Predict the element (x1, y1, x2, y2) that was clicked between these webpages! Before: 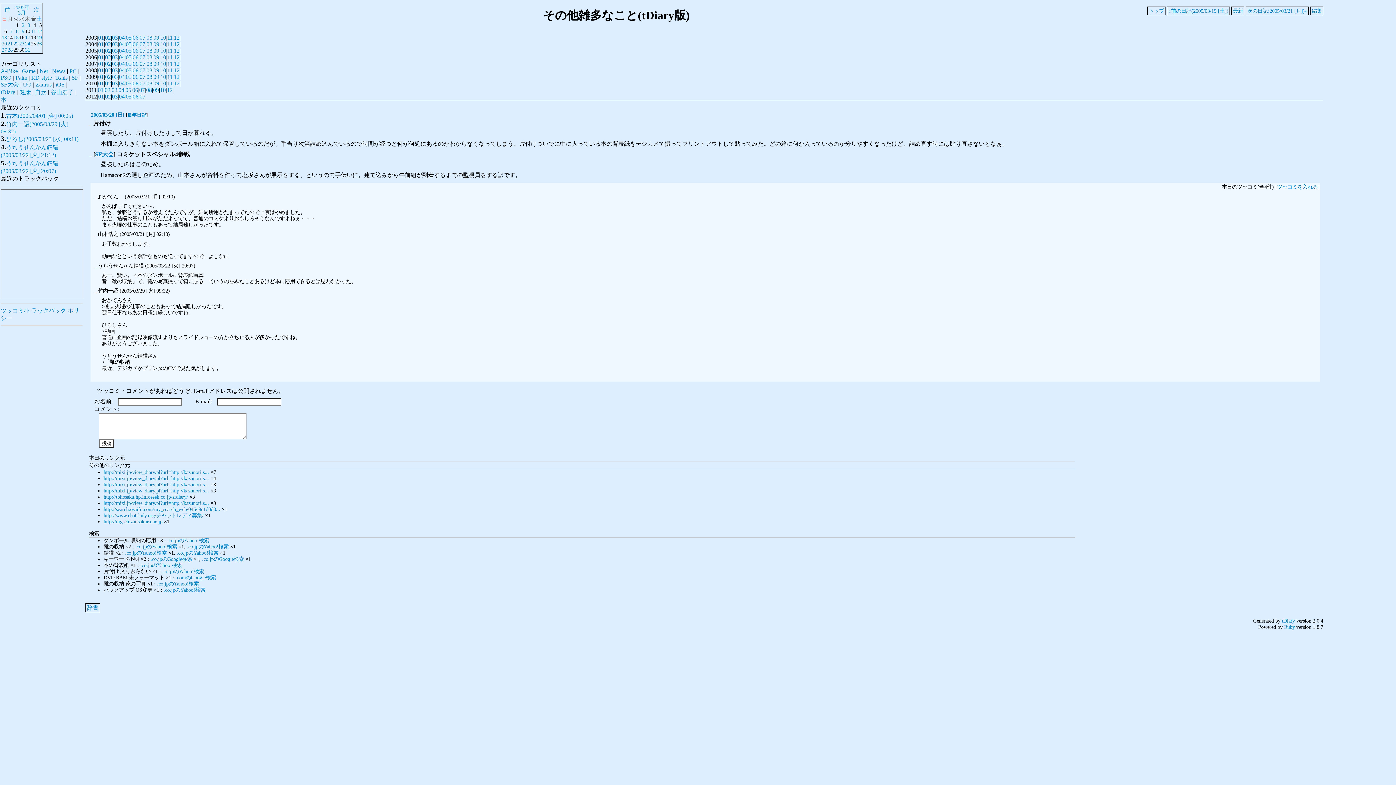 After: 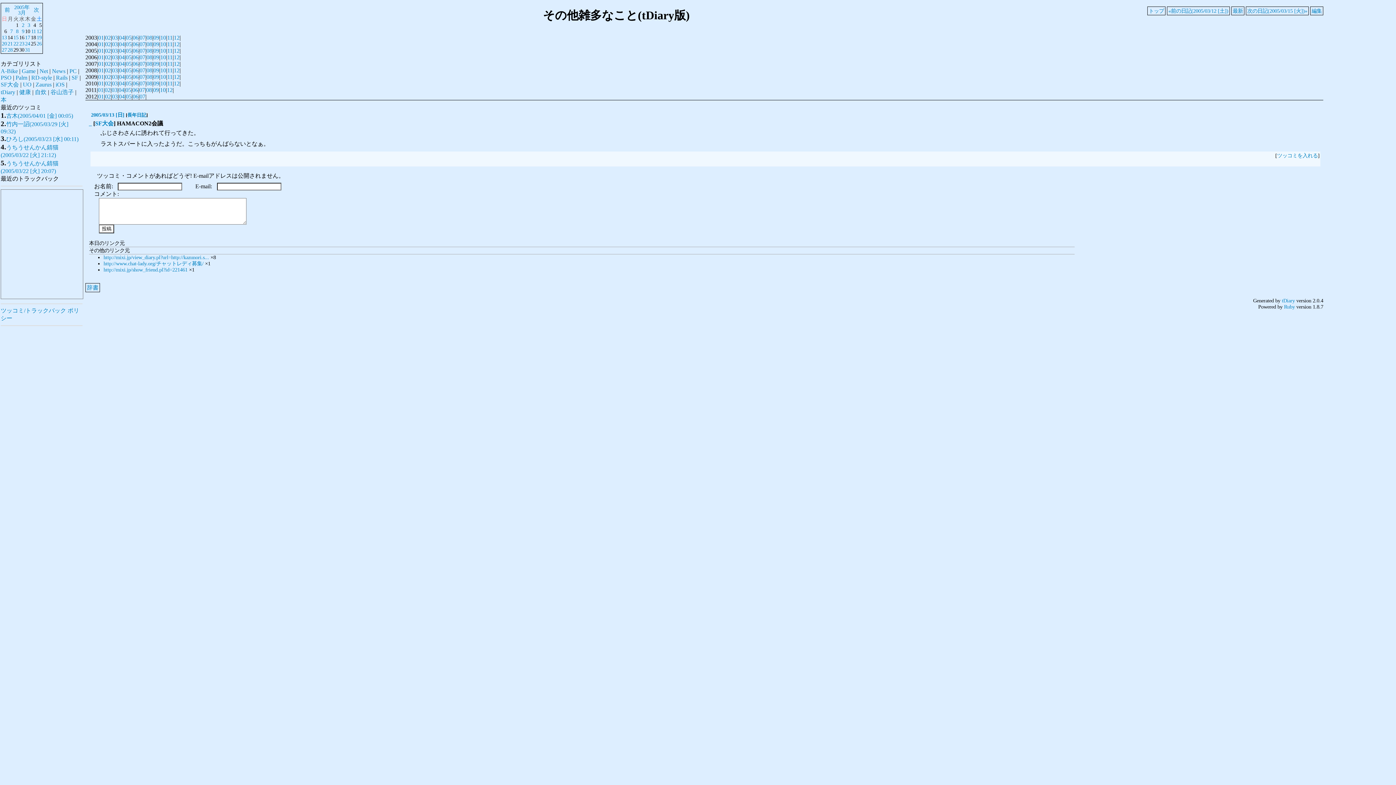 Action: label: 13 bbox: (1, 34, 6, 40)